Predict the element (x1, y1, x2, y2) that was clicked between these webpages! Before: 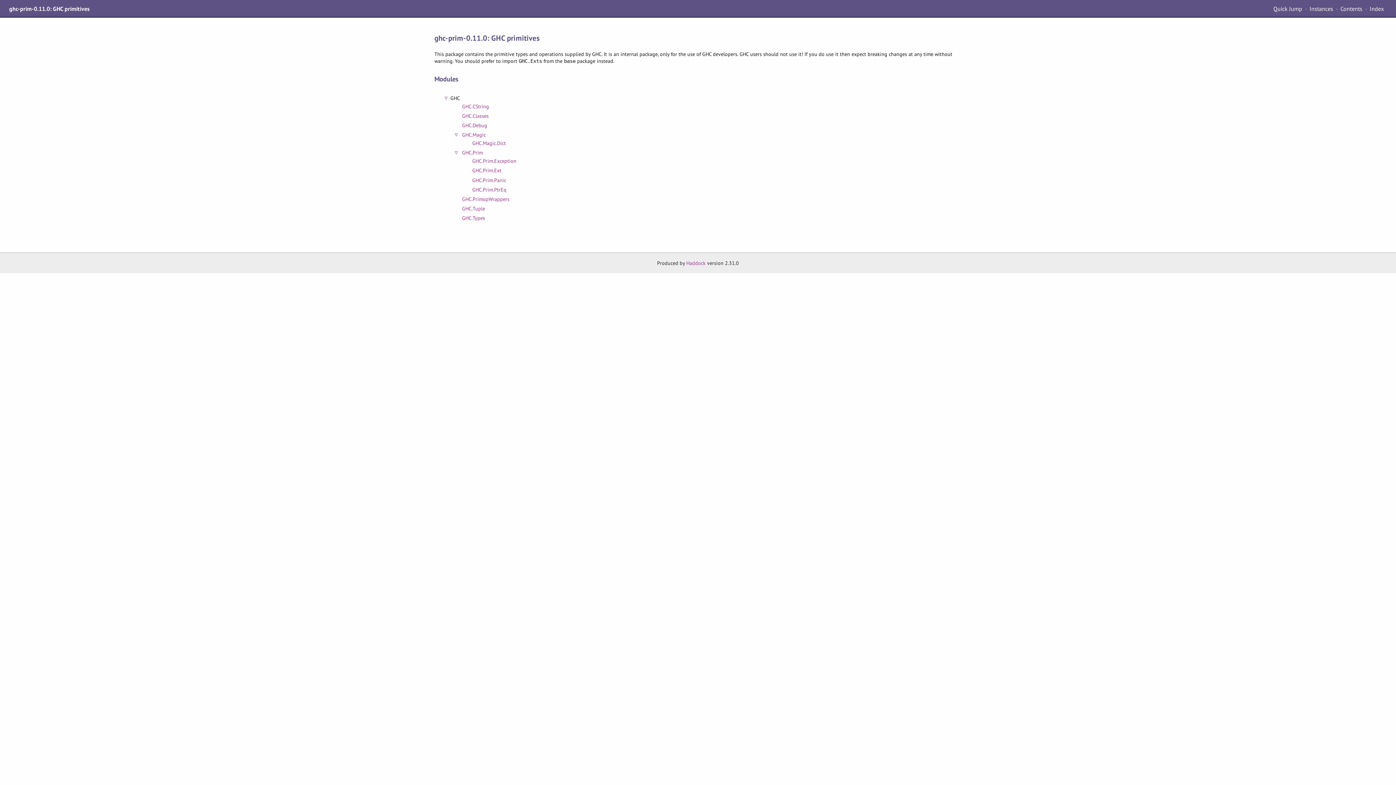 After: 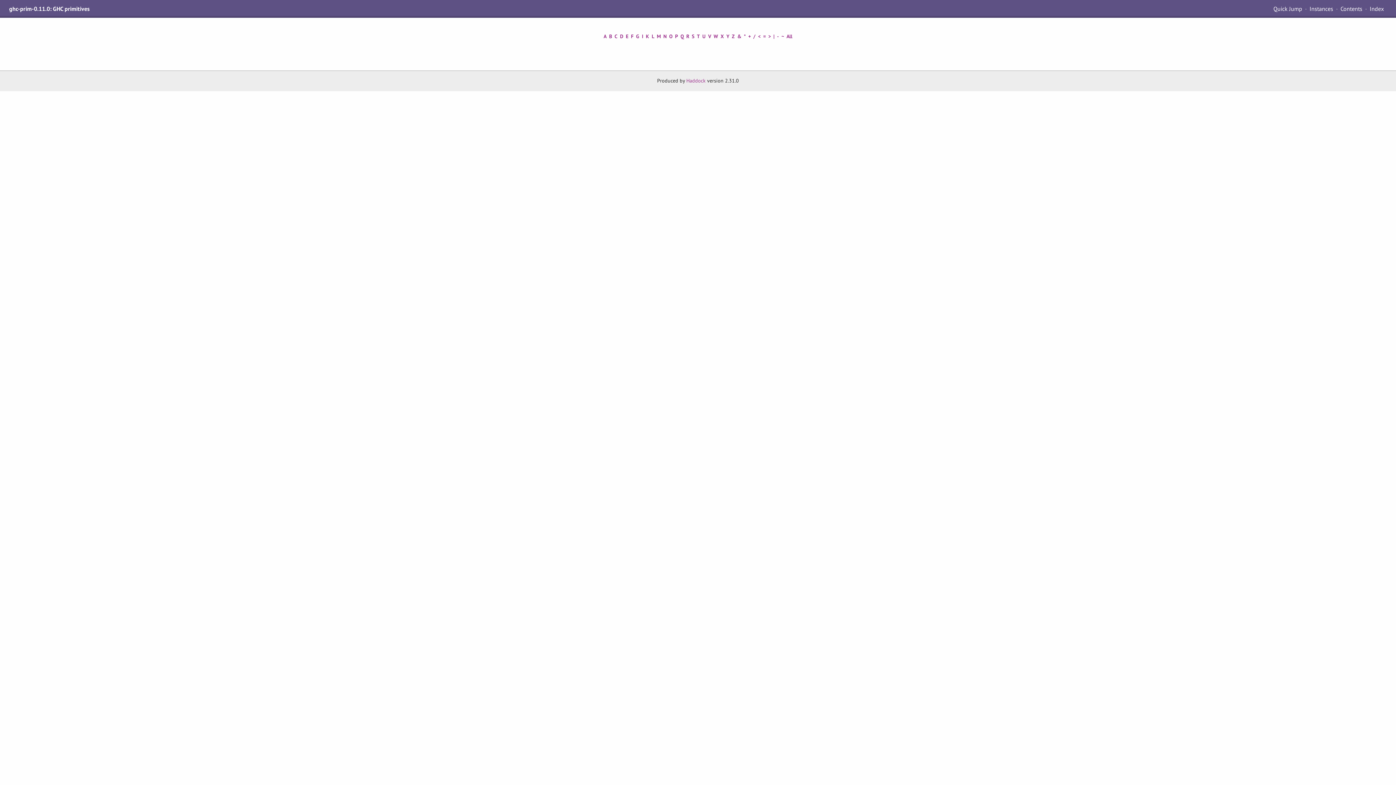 Action: bbox: (1367, 3, 1387, 13) label: Index